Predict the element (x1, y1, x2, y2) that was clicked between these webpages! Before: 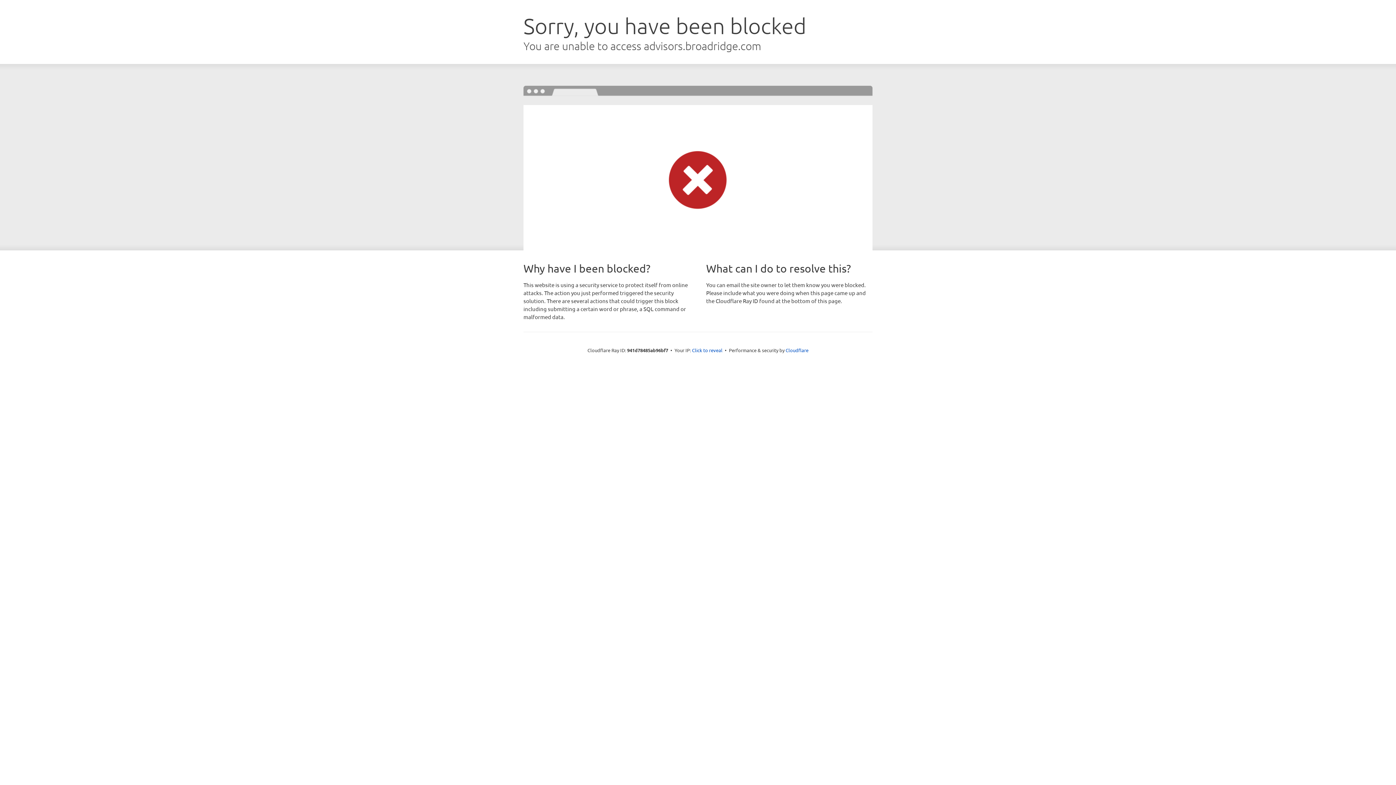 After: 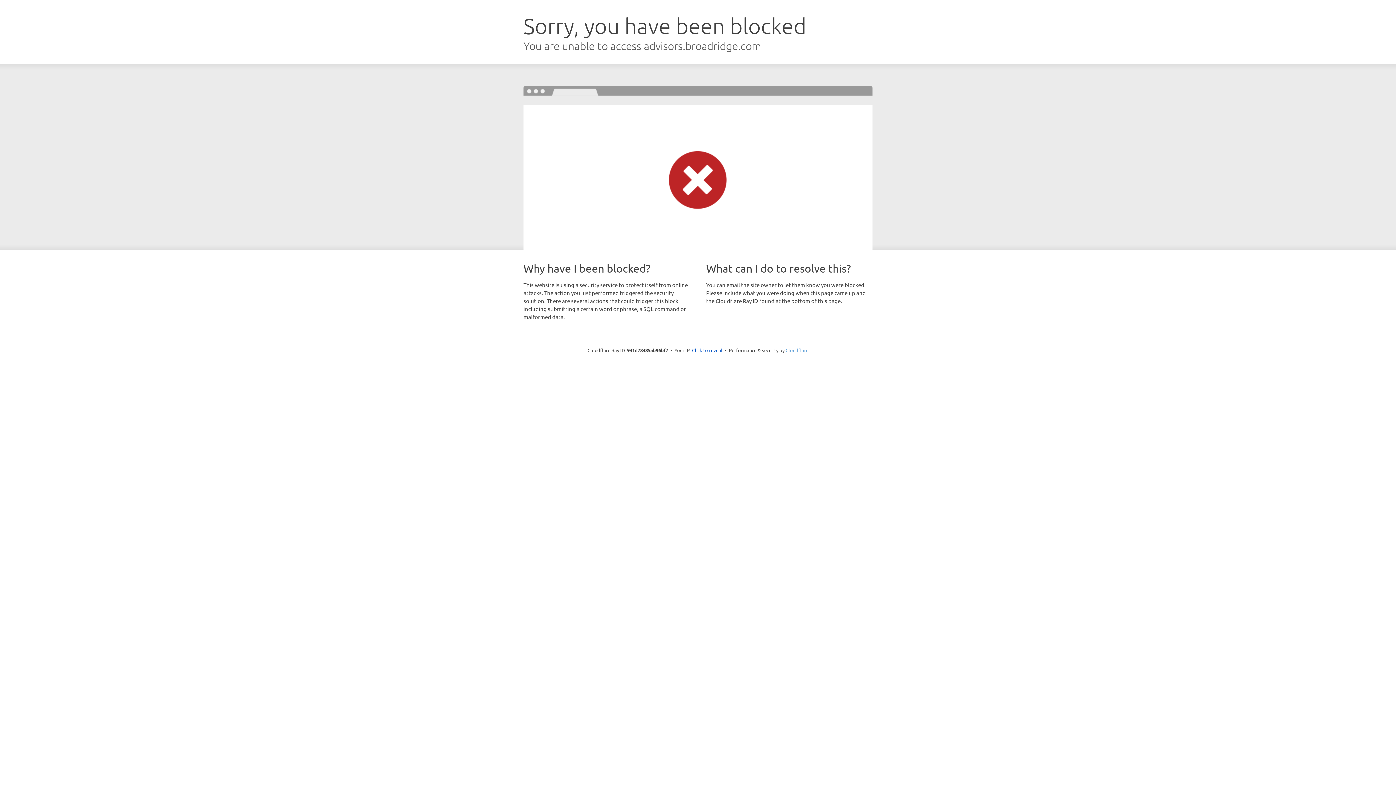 Action: bbox: (785, 347, 808, 353) label: Cloudflare